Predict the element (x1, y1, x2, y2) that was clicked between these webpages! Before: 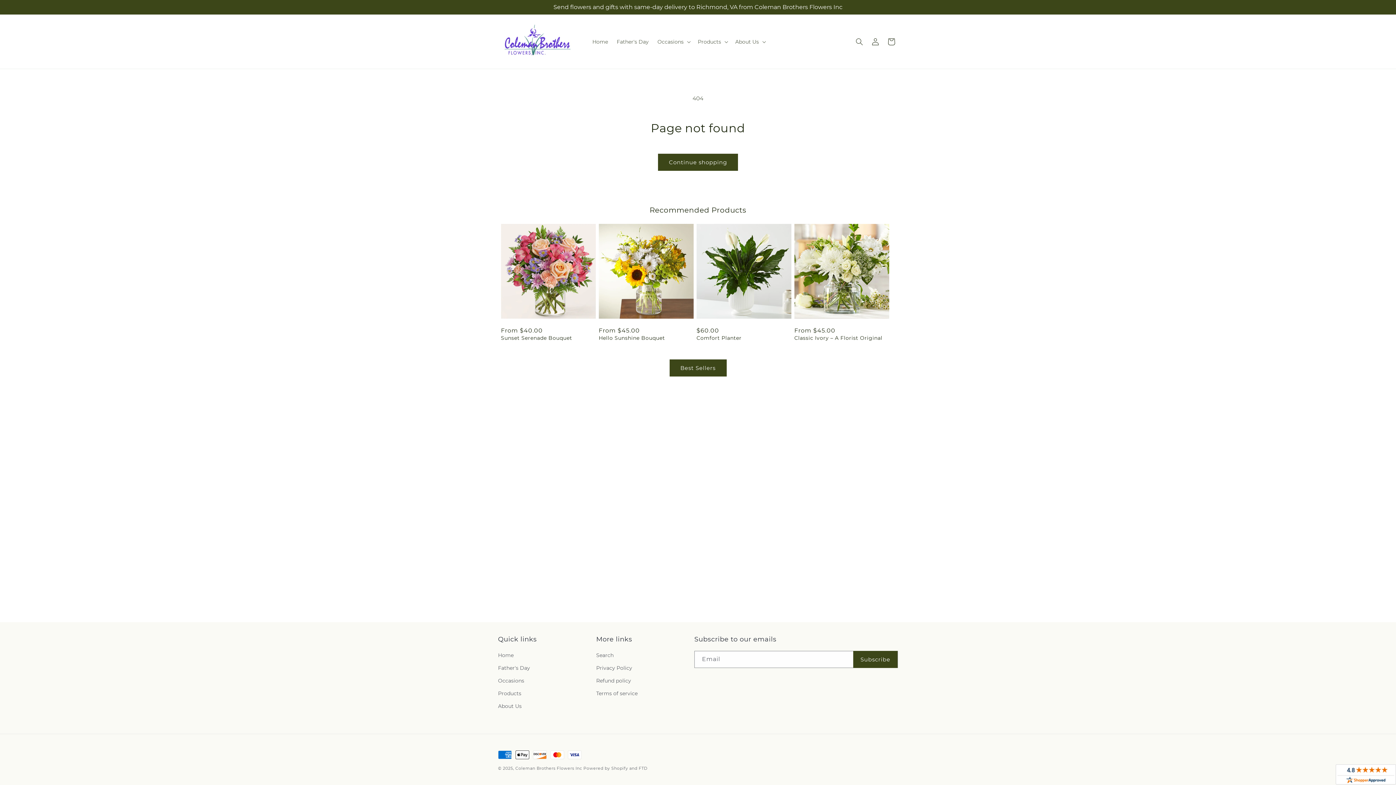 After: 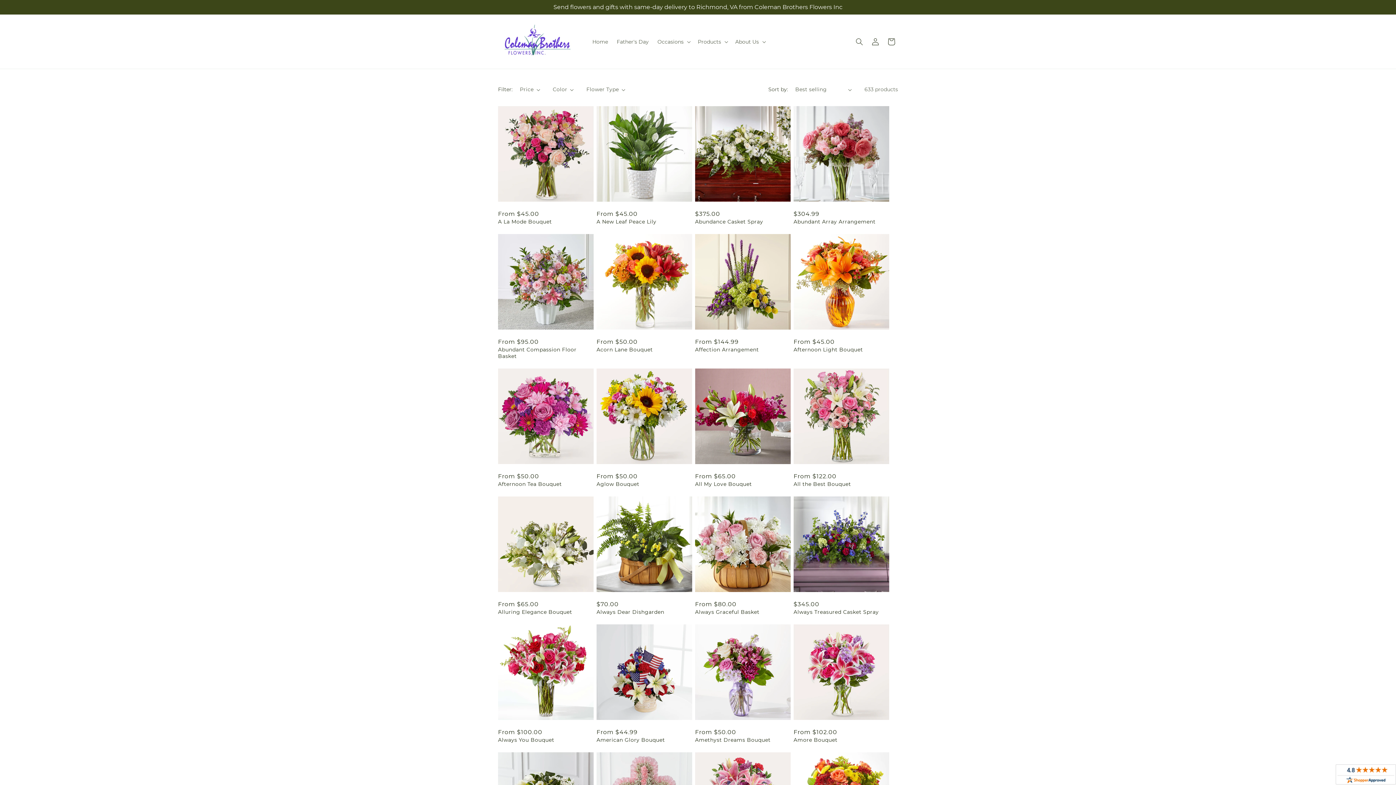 Action: label: Products bbox: (498, 687, 521, 700)